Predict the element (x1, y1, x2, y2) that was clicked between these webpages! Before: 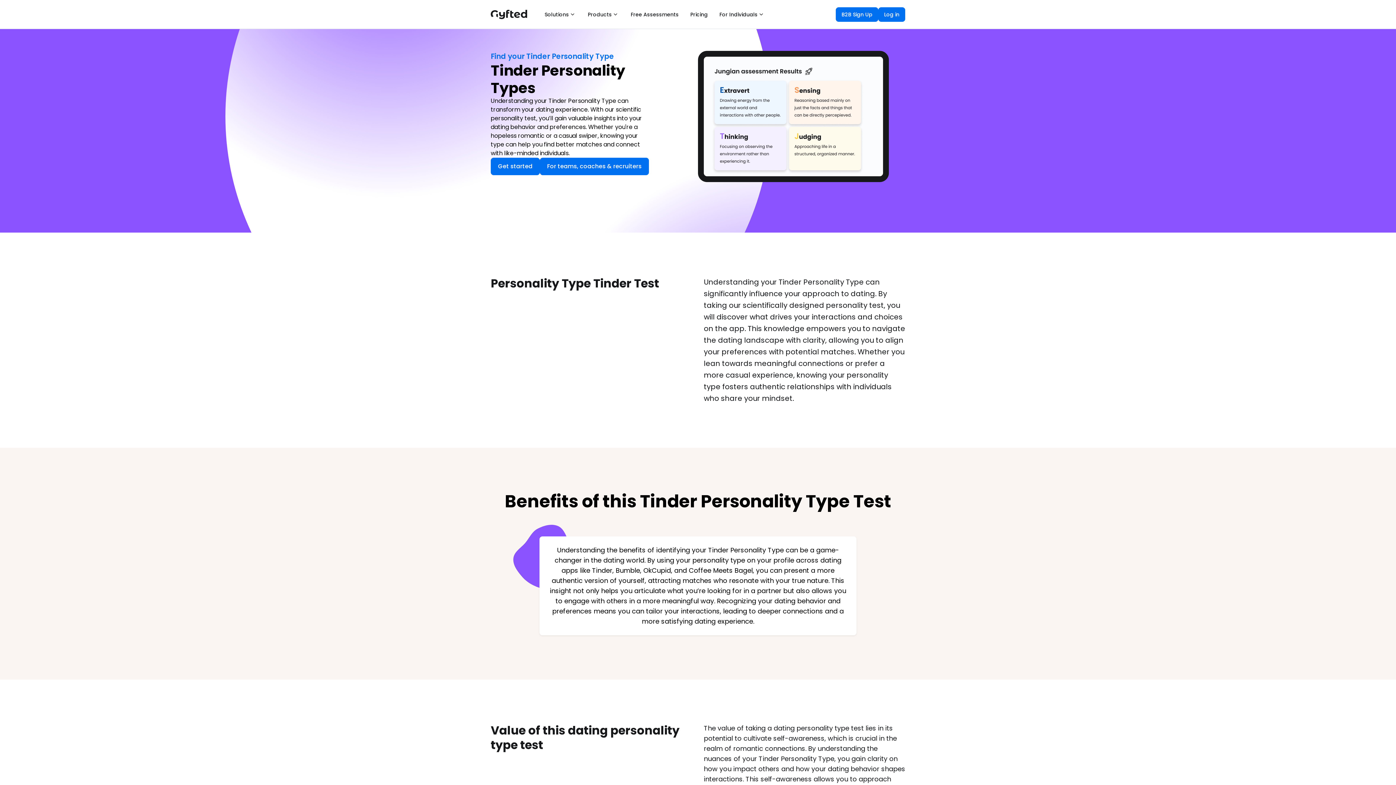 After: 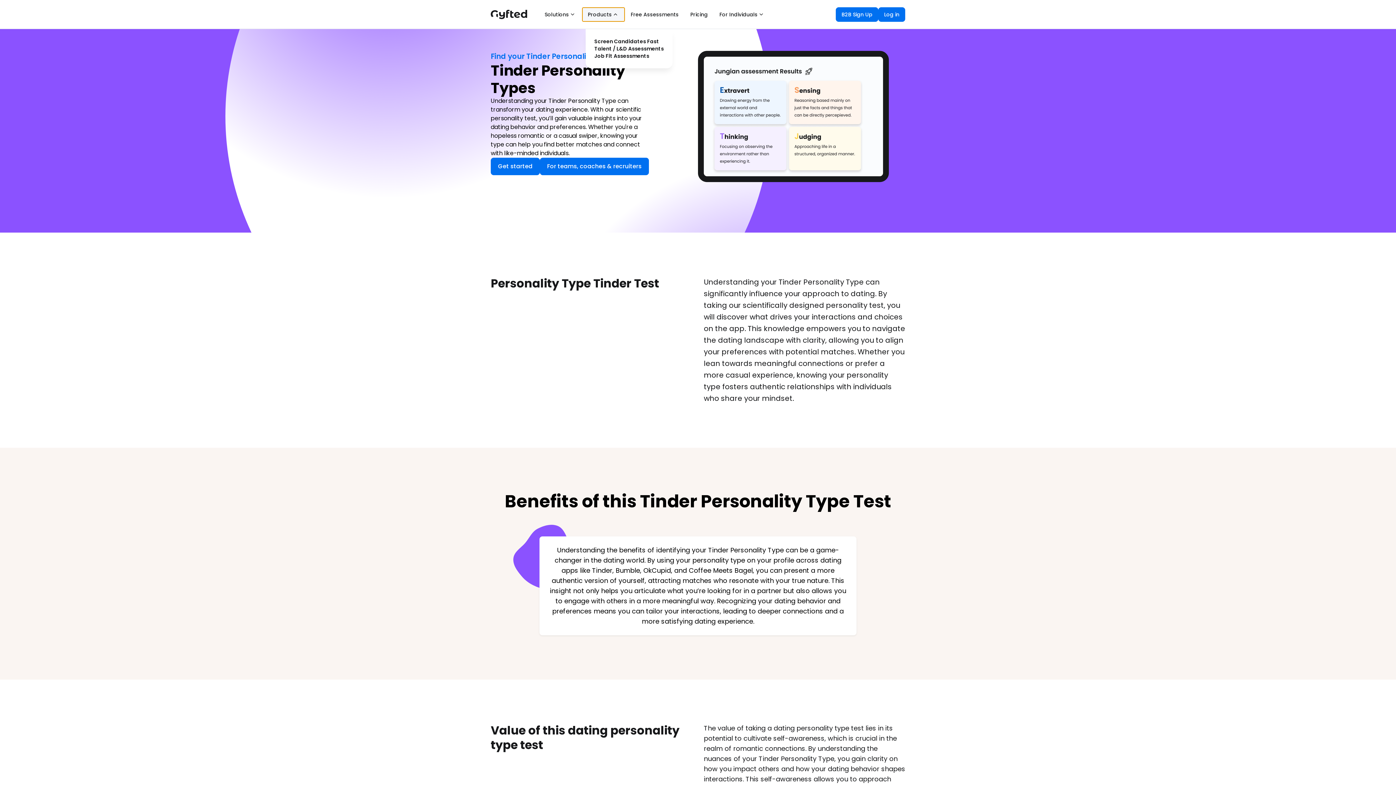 Action: bbox: (582, 7, 625, 21) label: Products